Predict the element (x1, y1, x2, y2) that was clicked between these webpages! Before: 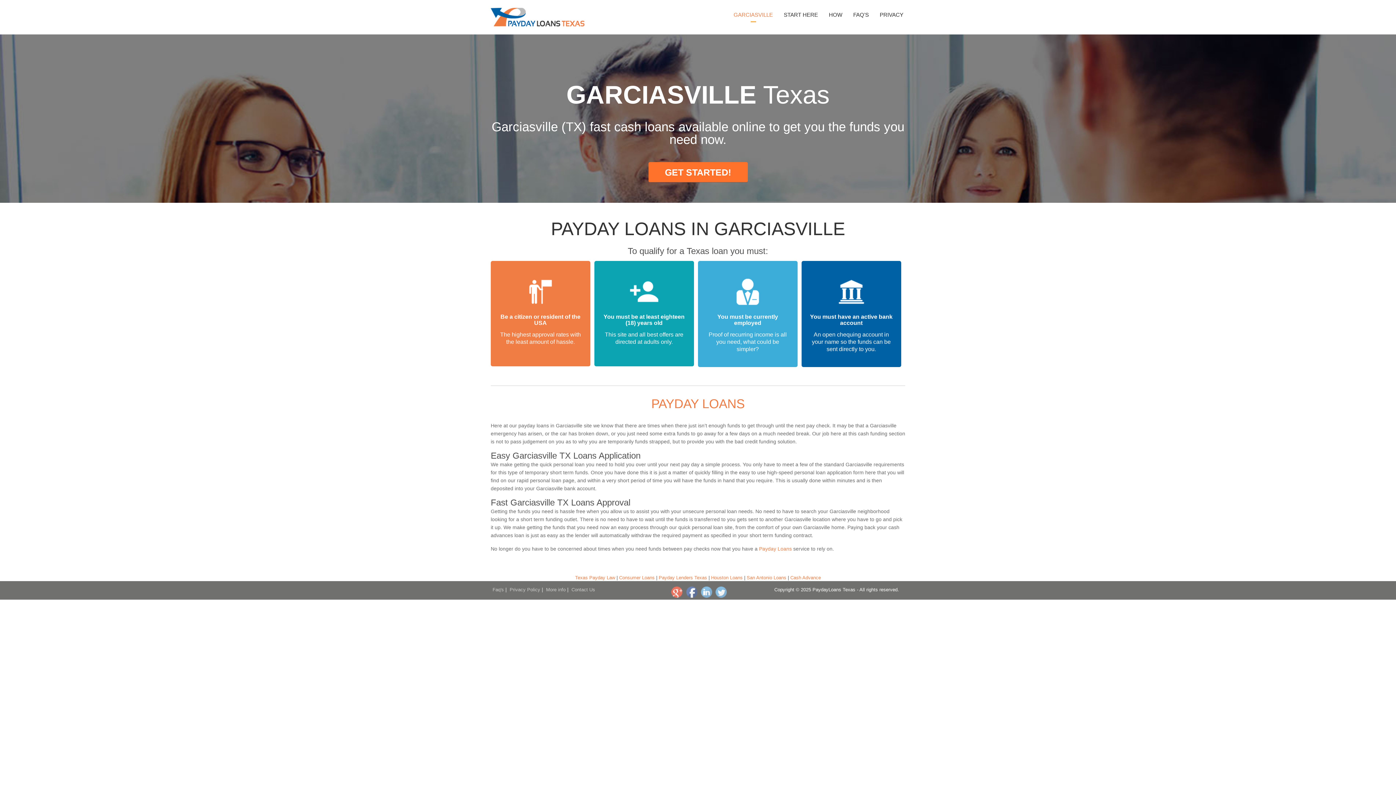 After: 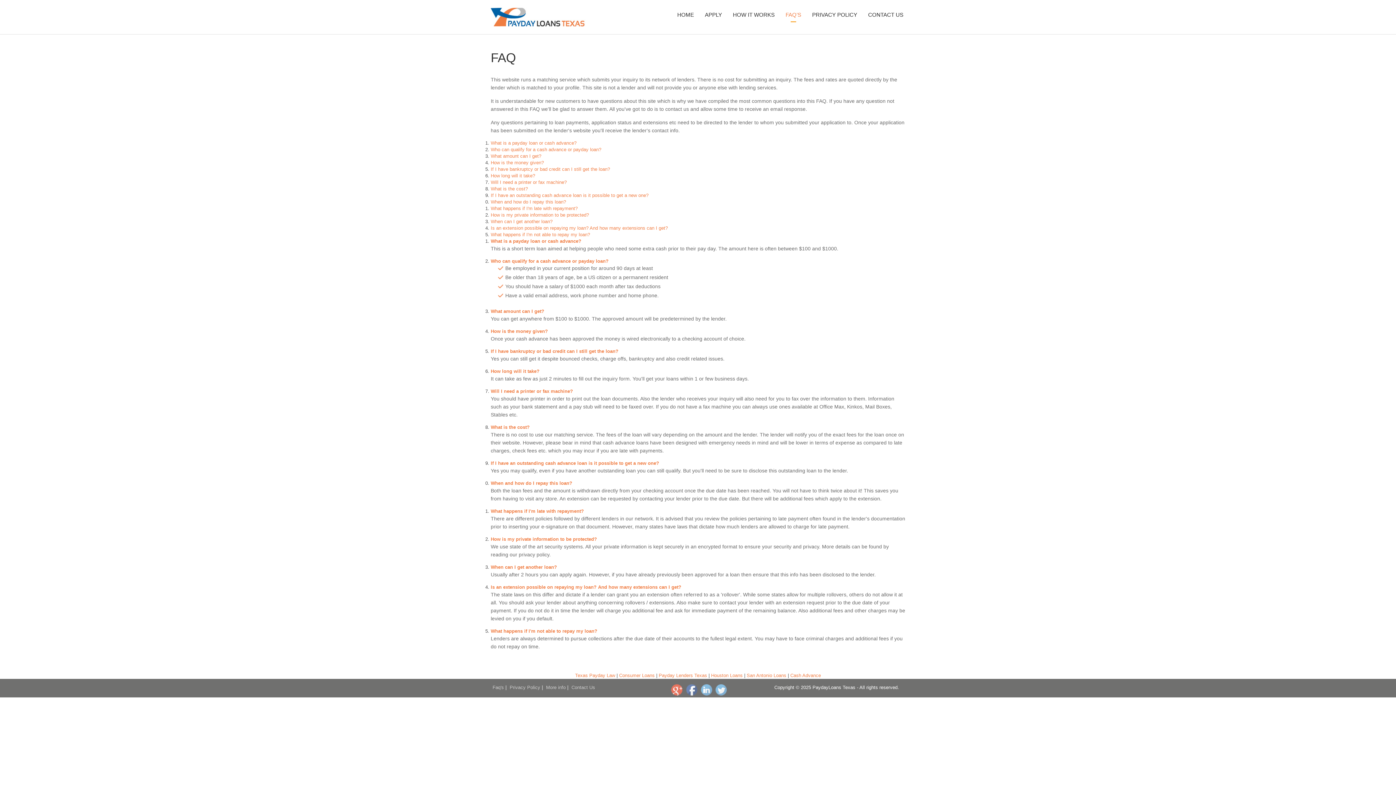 Action: label: FAQ’S bbox: (851, 7, 870, 22)